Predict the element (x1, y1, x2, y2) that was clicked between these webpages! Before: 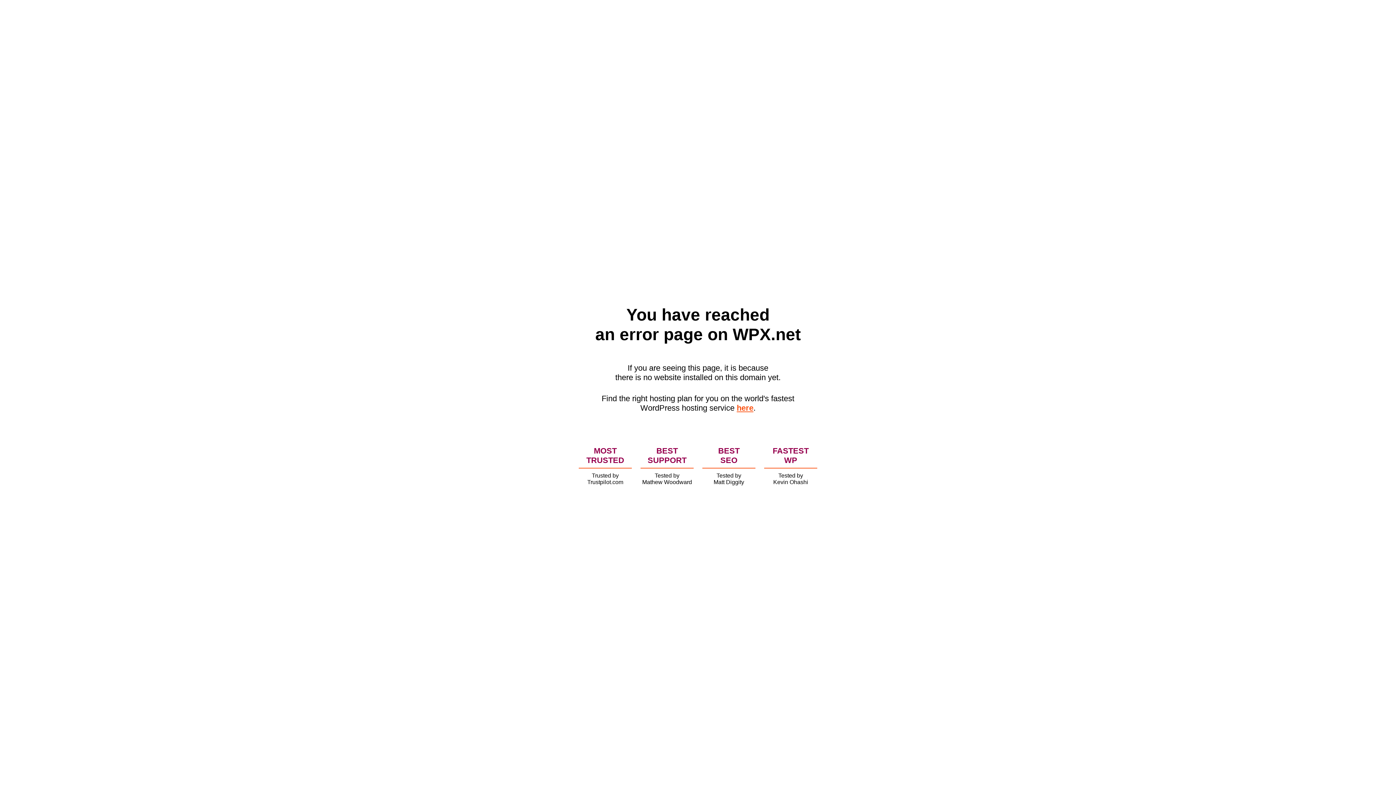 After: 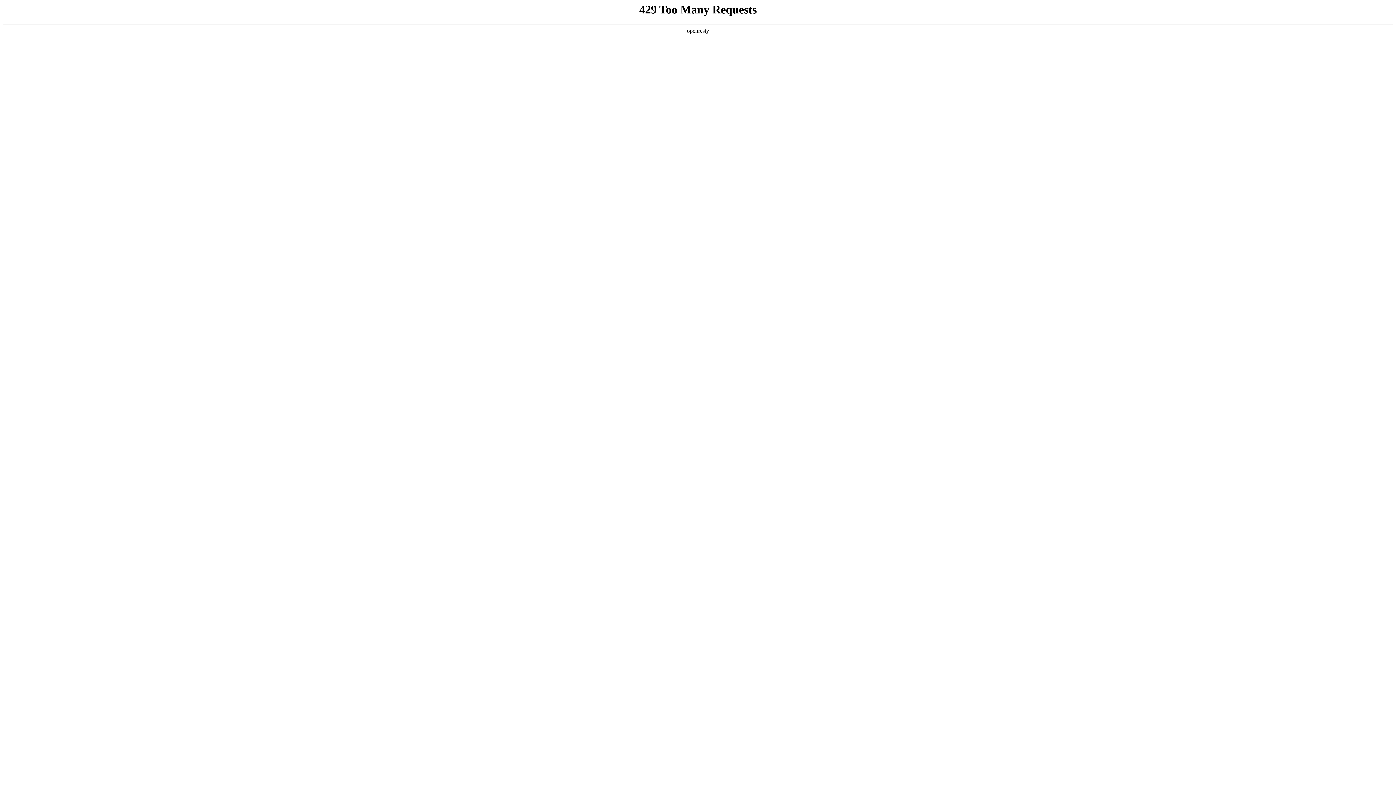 Action: bbox: (736, 403, 753, 412) label: here